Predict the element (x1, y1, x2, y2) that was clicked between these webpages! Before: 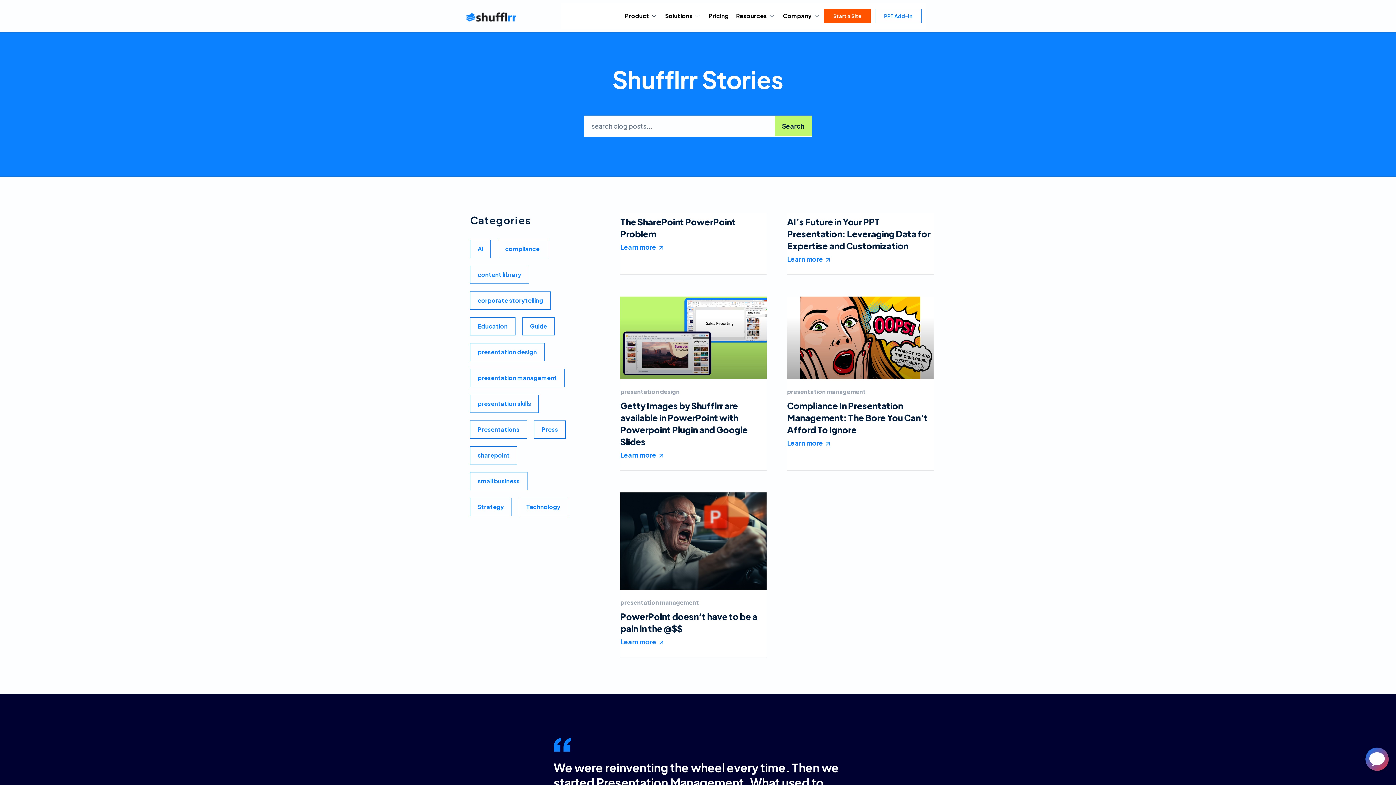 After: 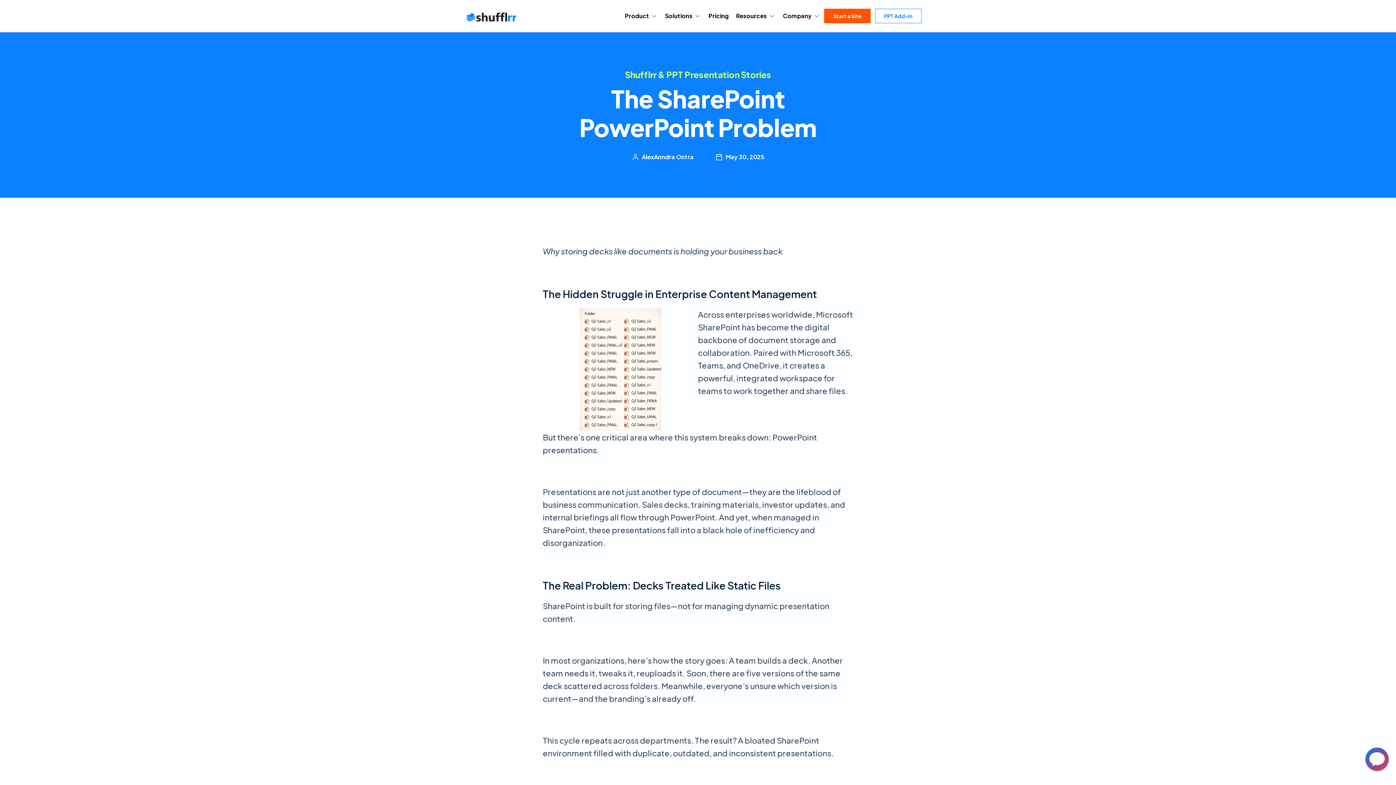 Action: label: Read more about The SharePoint PowerPoint Problem bbox: (620, 240, 659, 255)